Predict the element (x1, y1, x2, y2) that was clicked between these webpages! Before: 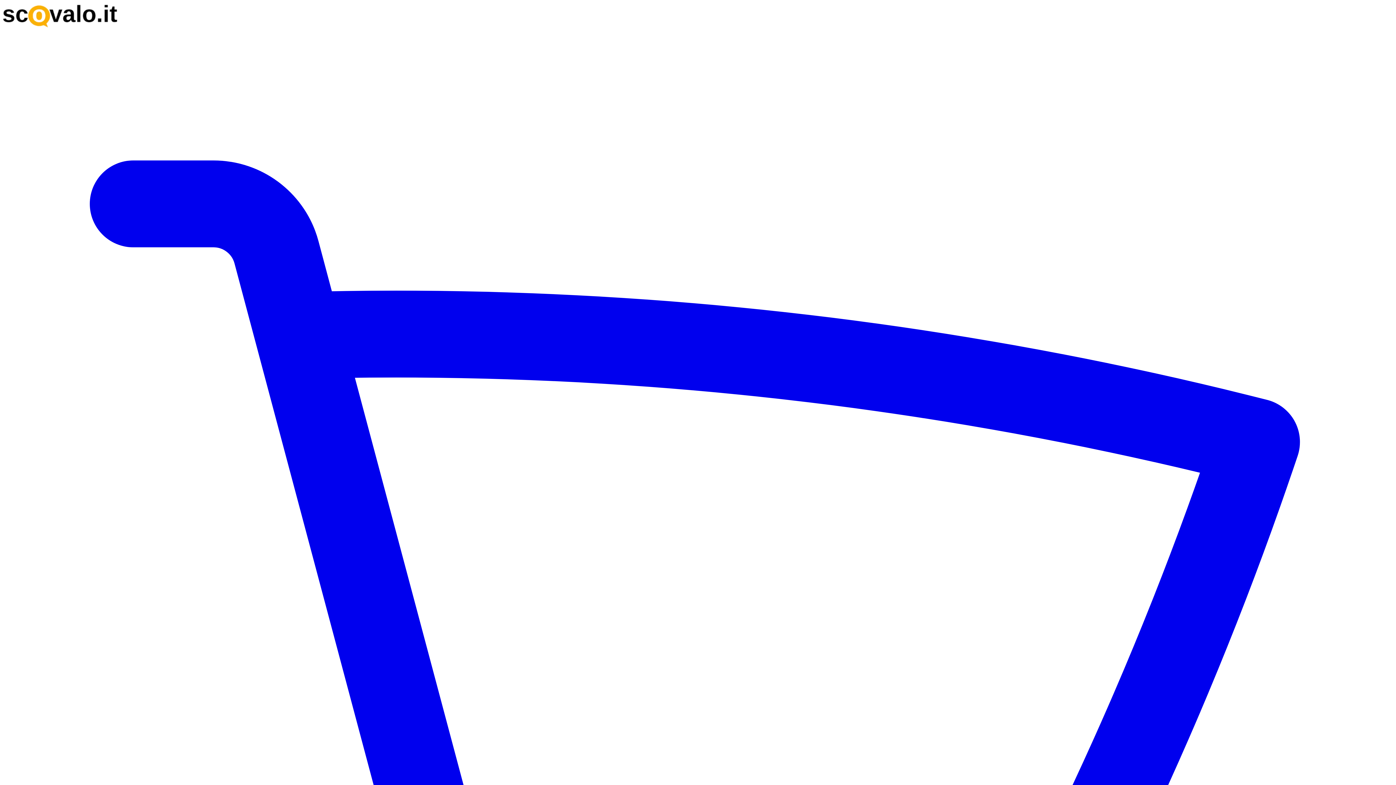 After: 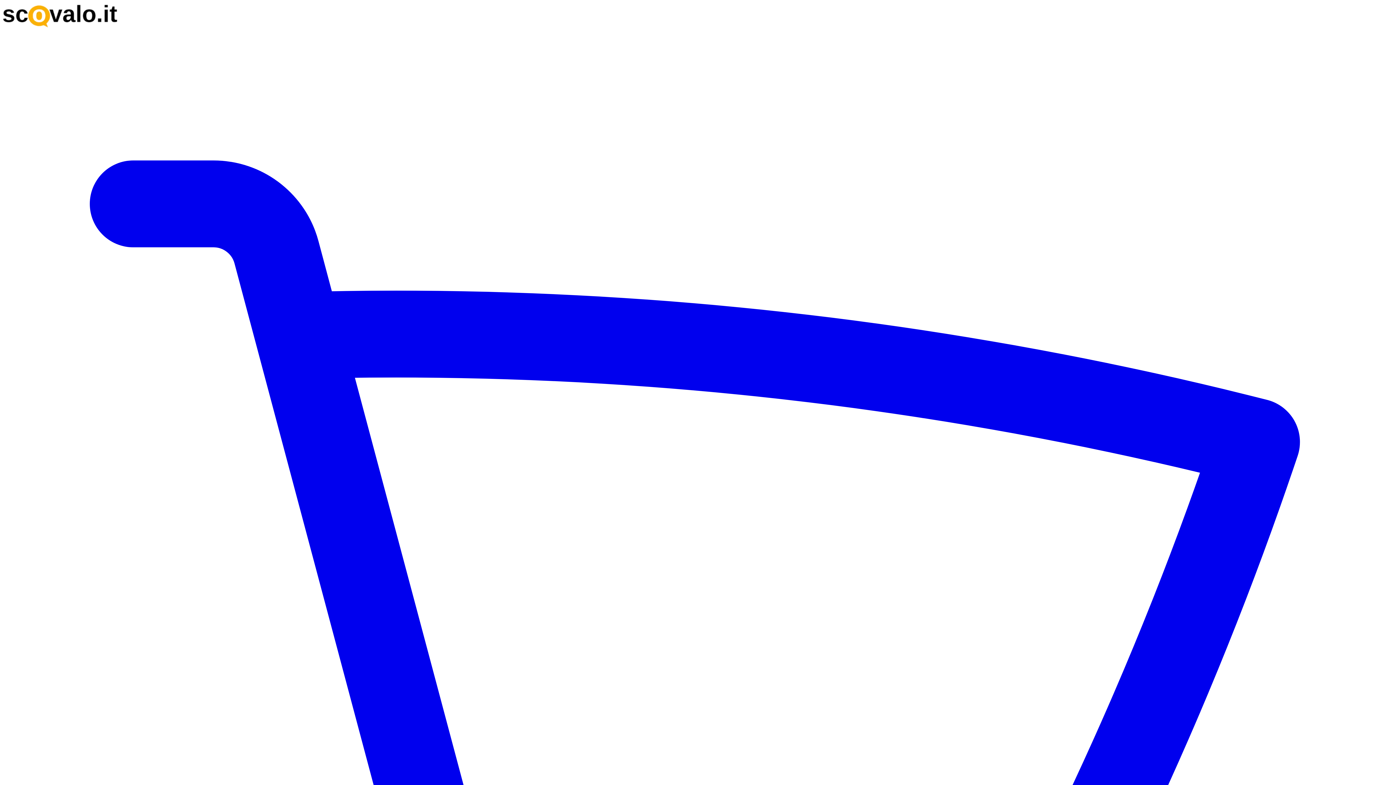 Action: label:   bbox: (2, 21, 118, 29)